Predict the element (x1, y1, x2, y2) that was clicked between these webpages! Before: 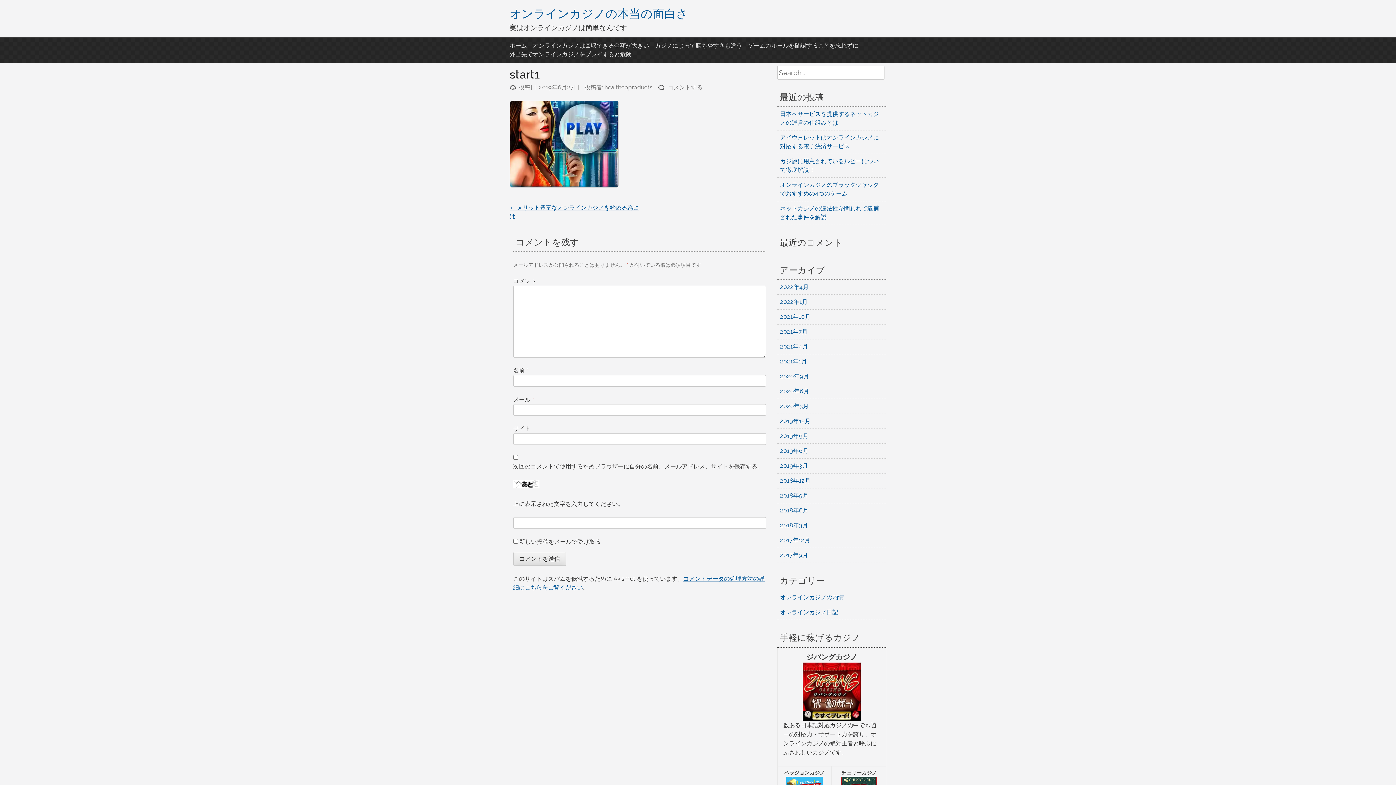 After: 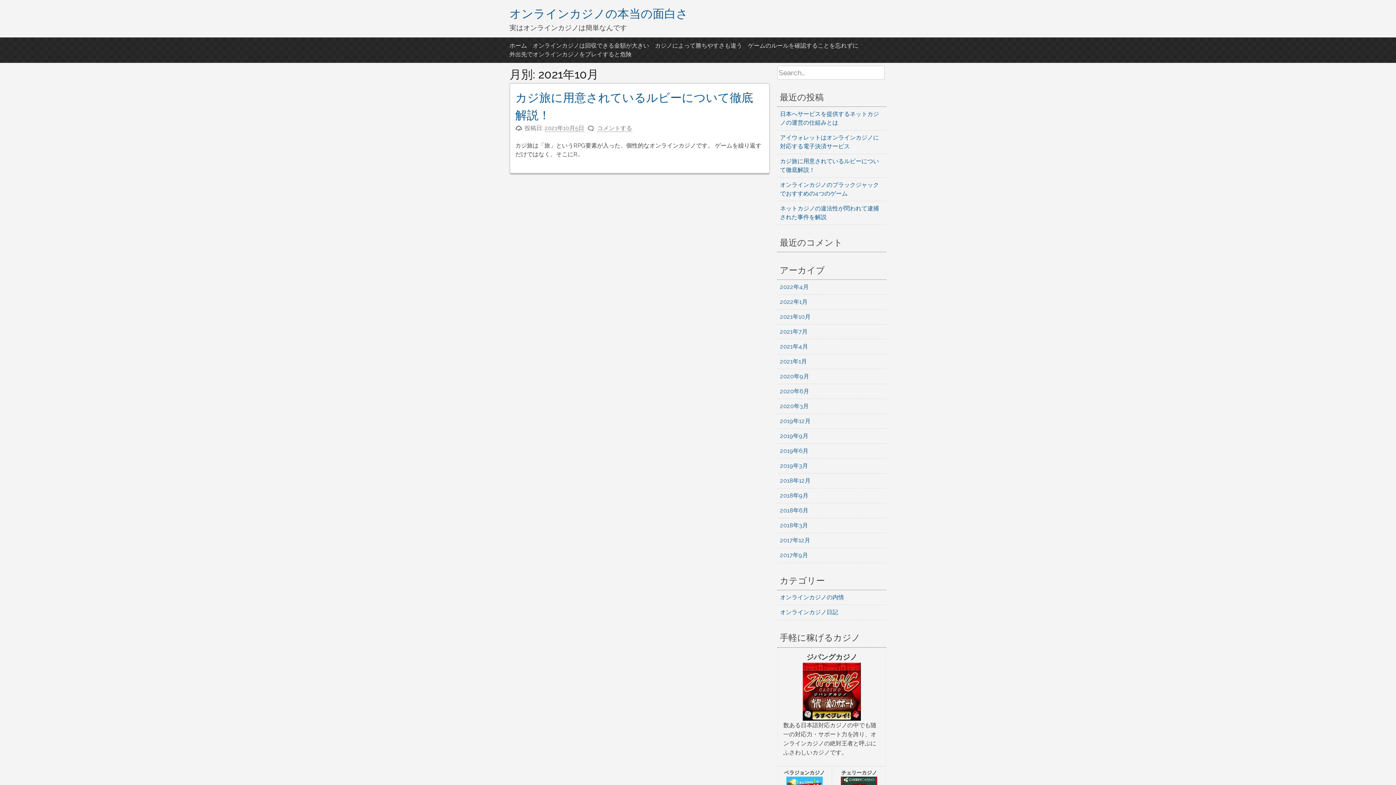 Action: bbox: (780, 313, 810, 320) label: 2021年10月